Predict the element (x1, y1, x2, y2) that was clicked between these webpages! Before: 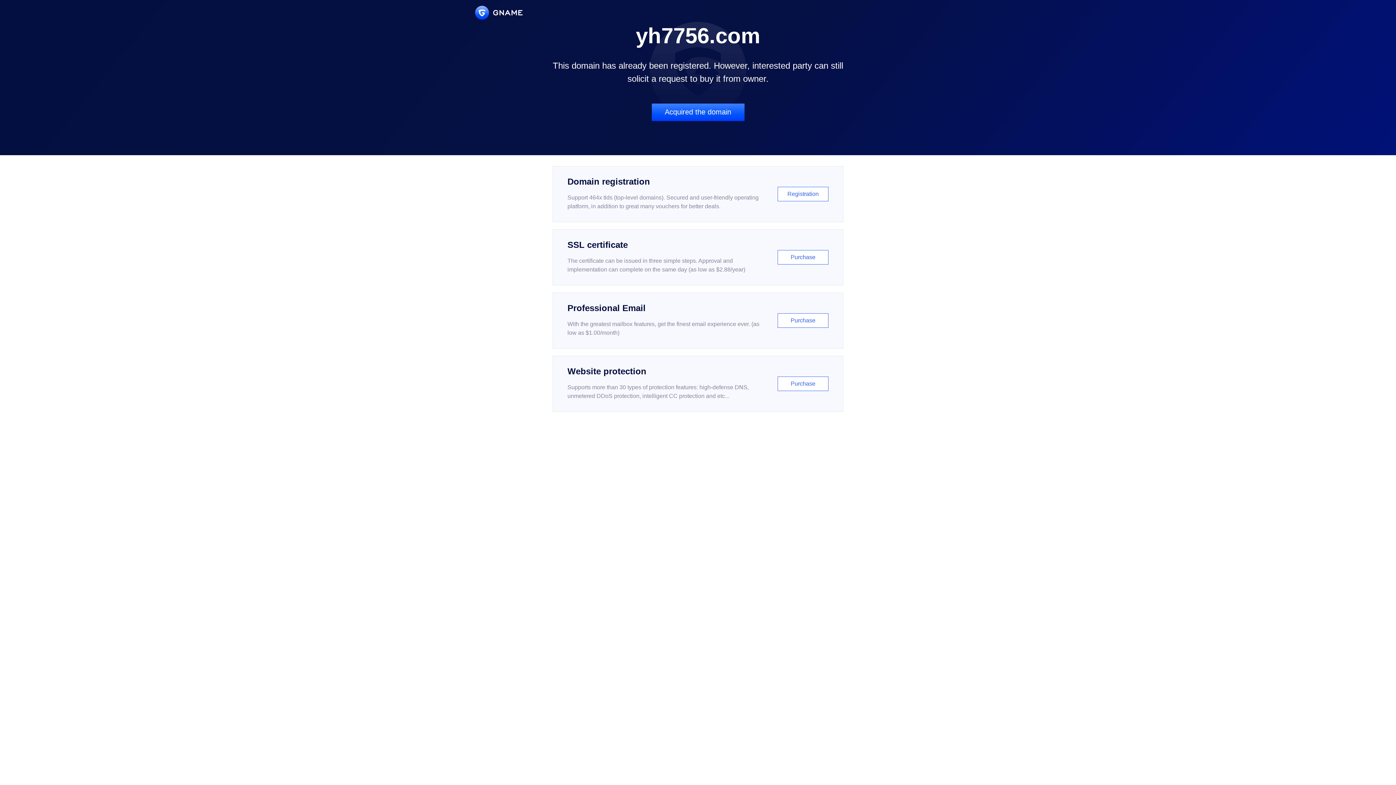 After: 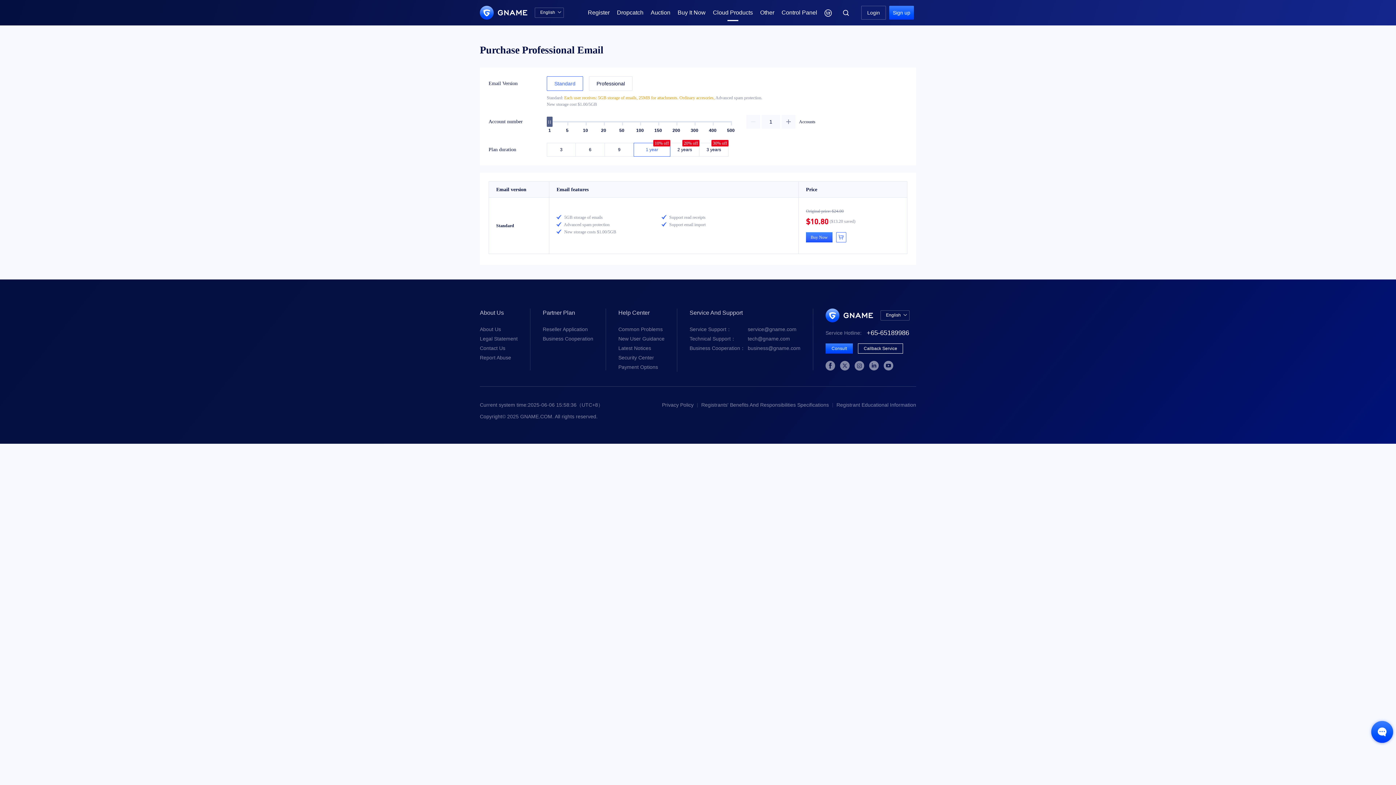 Action: bbox: (552, 292, 843, 348) label: Professional Email

With the greatest mailbox features, get the finest email experience ever. (as low as $1.00/month)

Purchase